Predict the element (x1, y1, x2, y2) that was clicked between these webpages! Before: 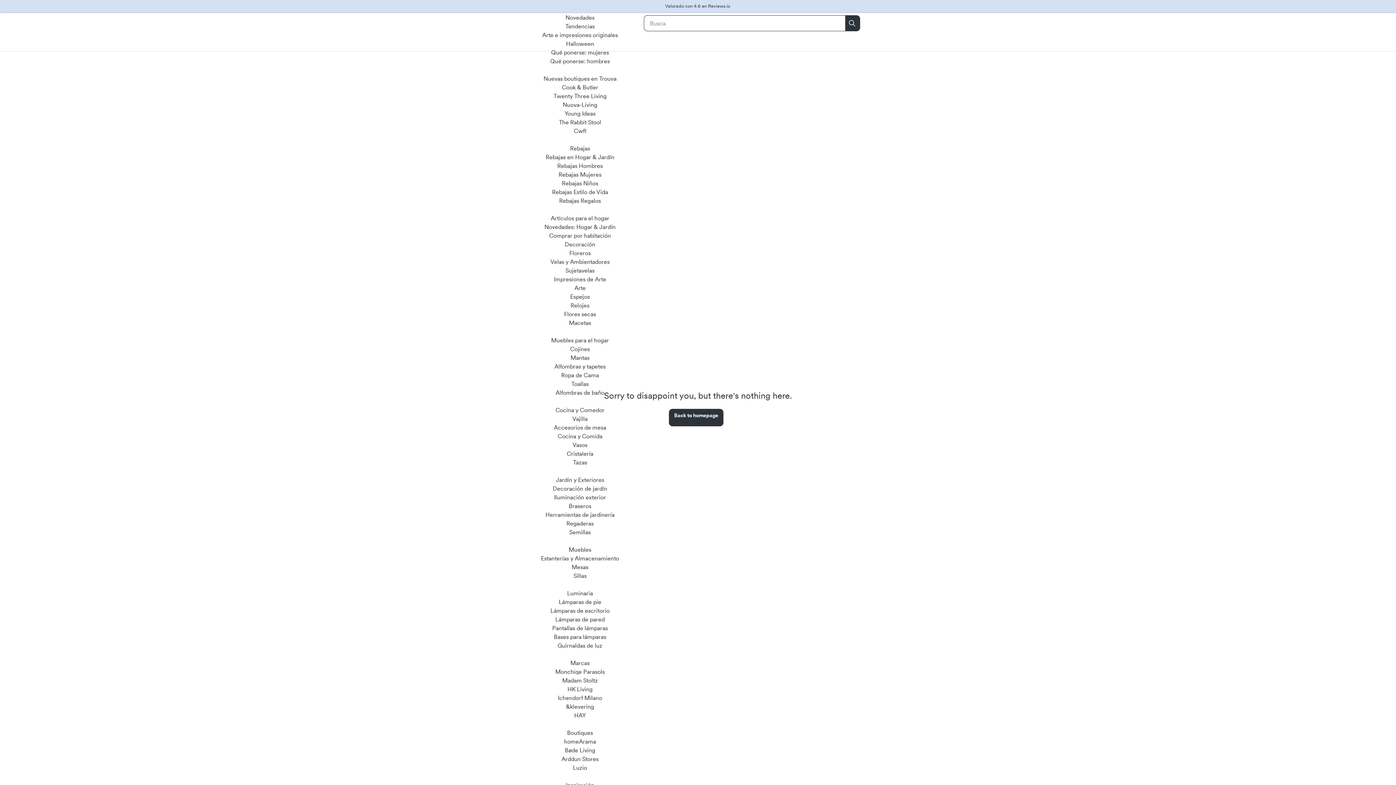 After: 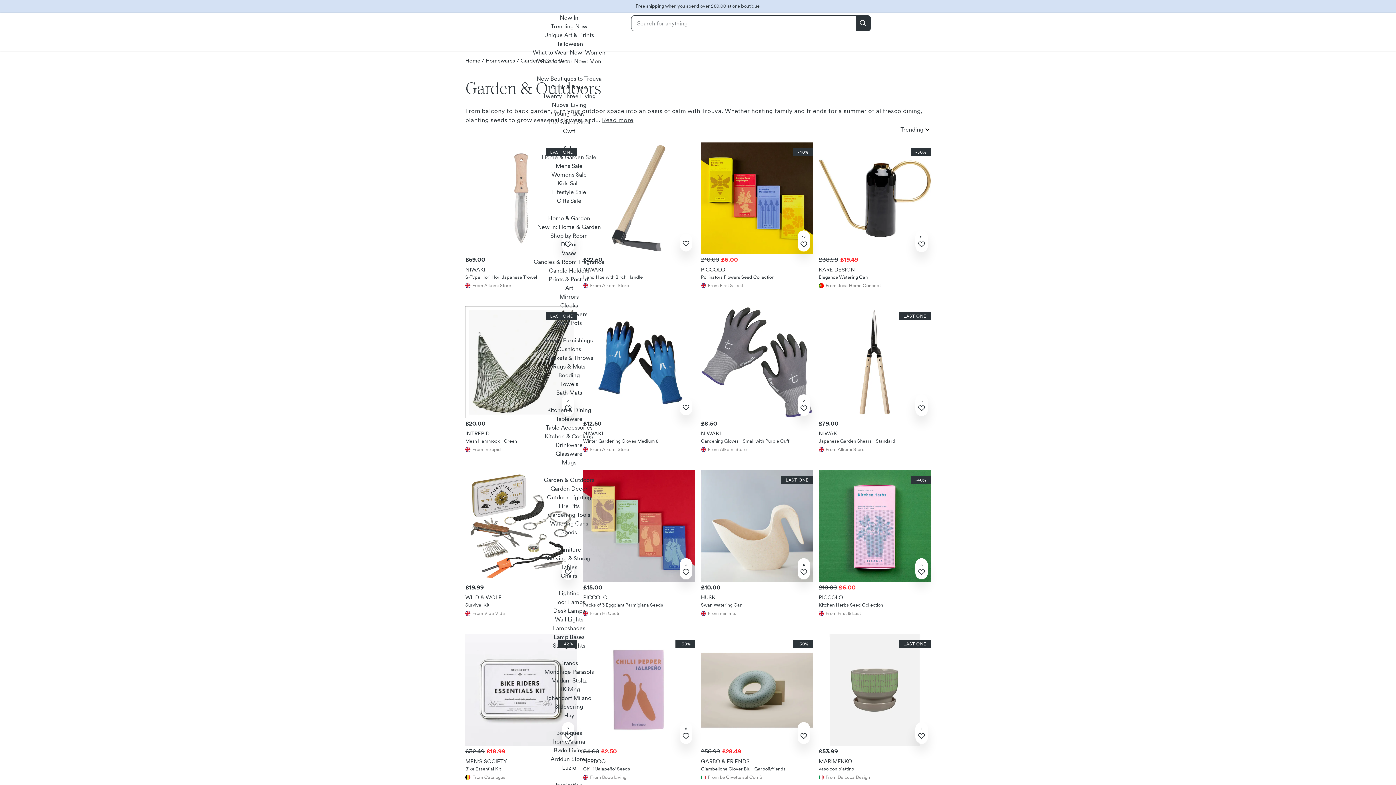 Action: label: Jardín y Exteriores bbox: (556, 476, 604, 483)